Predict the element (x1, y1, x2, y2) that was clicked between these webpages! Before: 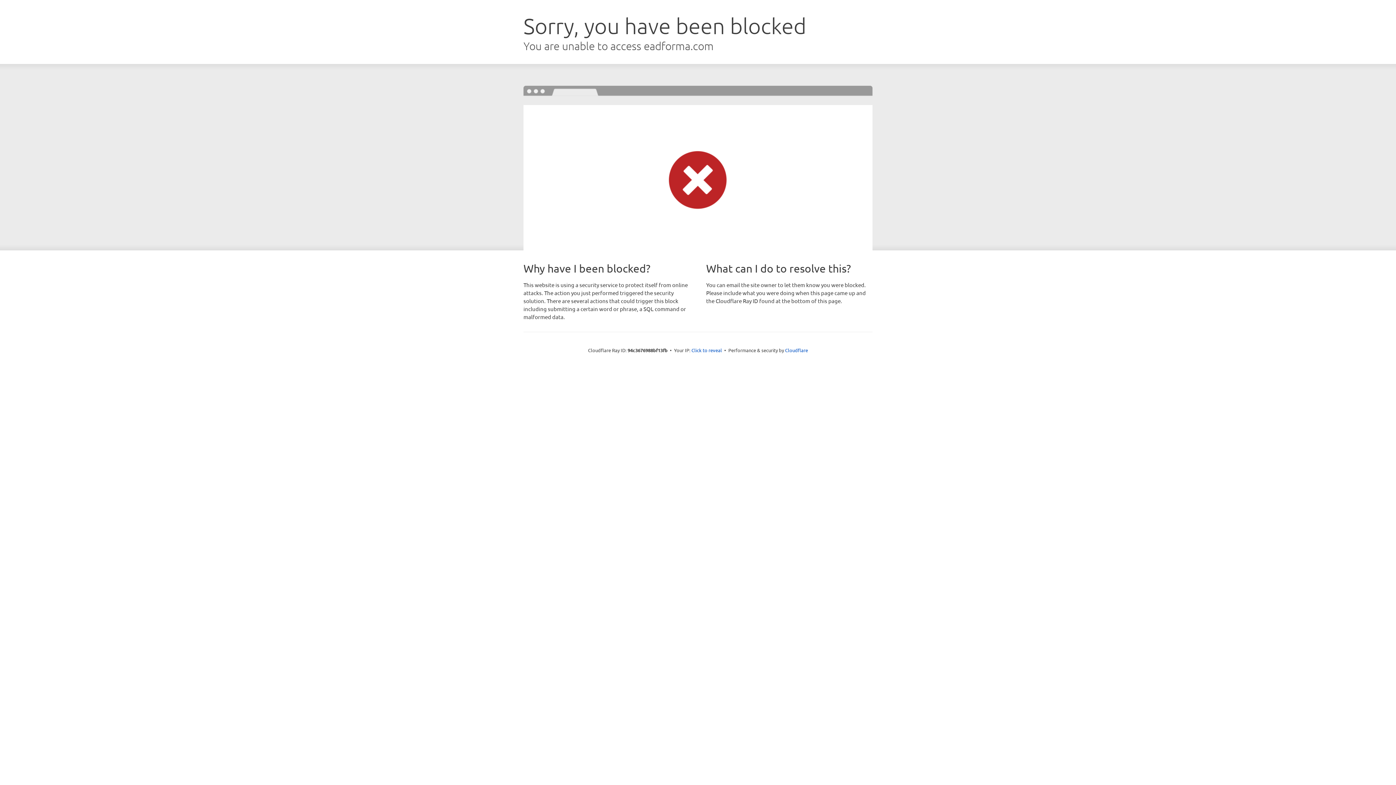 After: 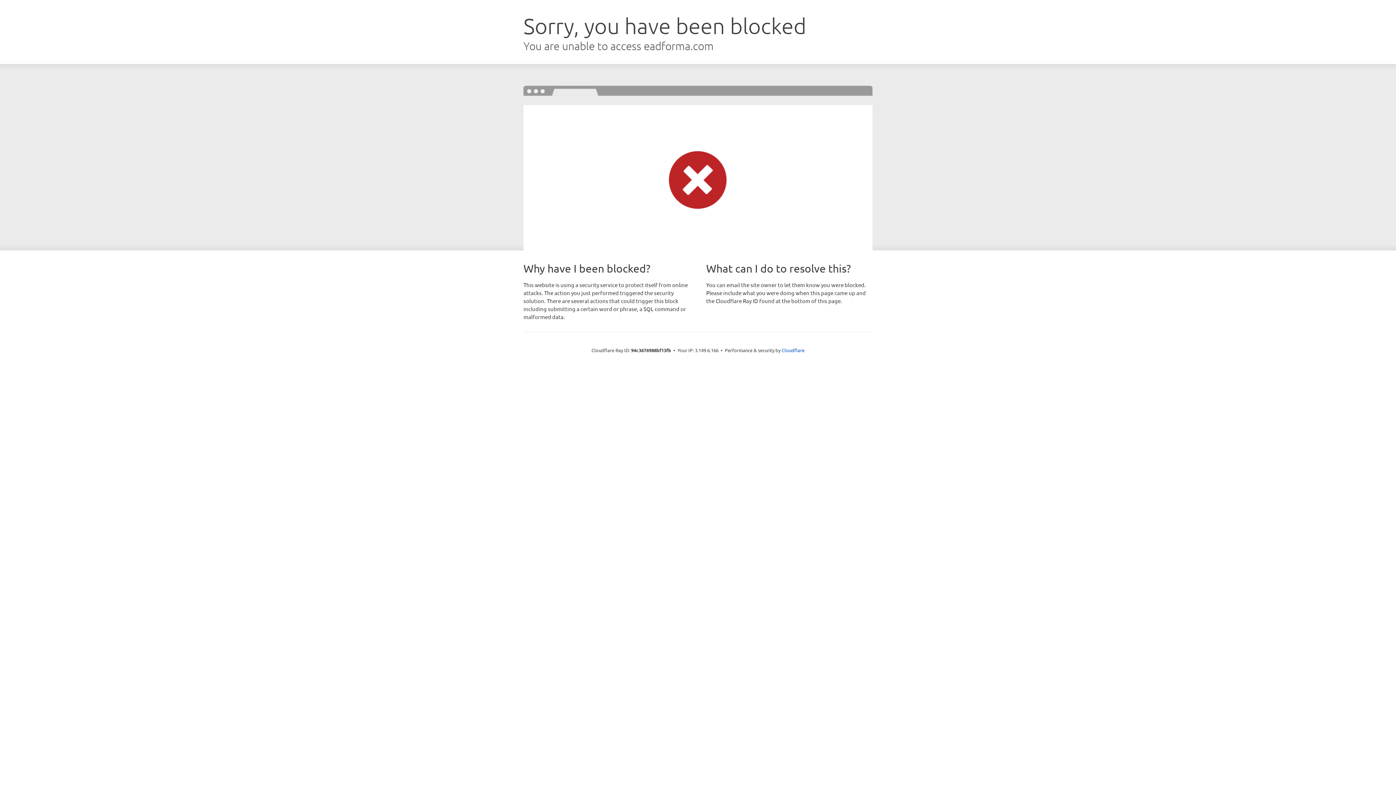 Action: bbox: (691, 346, 722, 353) label: Click to reveal